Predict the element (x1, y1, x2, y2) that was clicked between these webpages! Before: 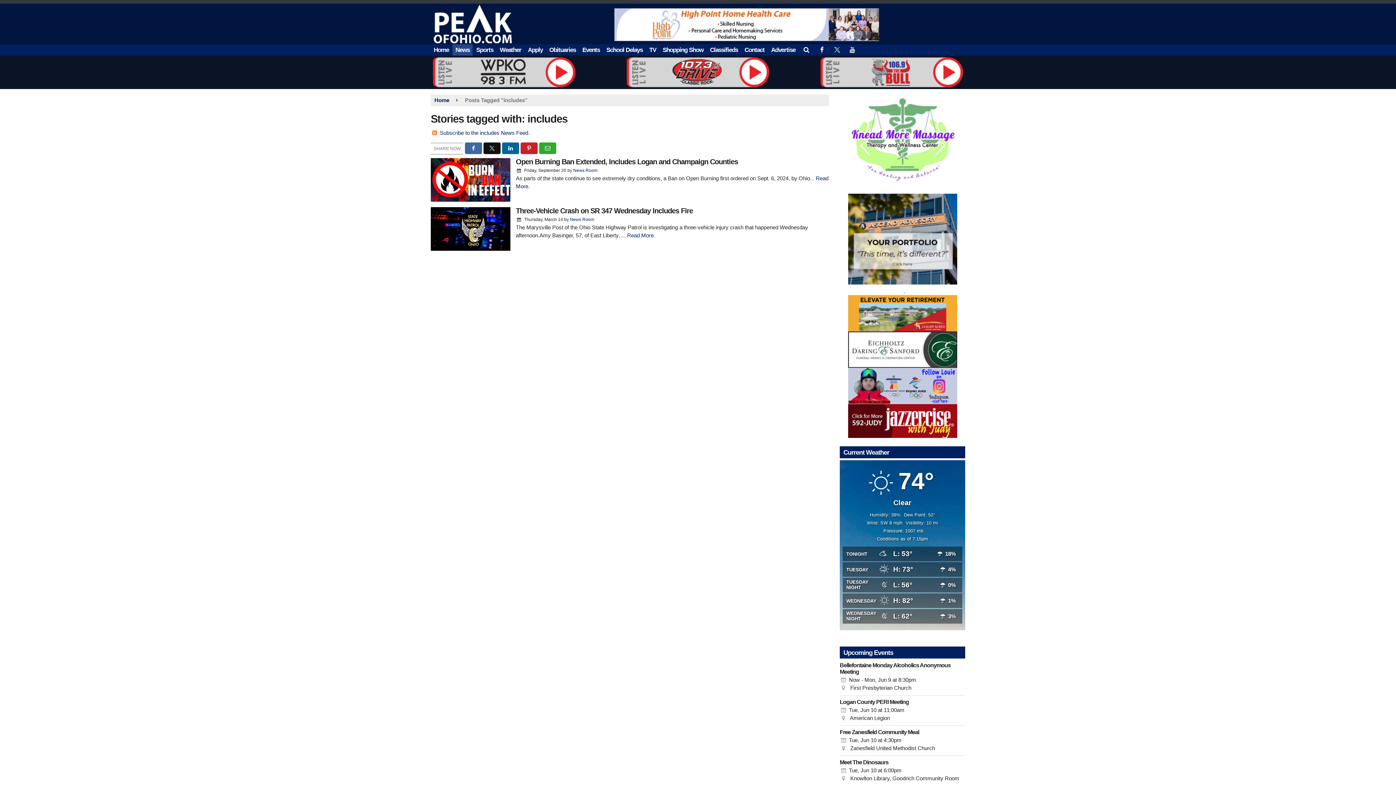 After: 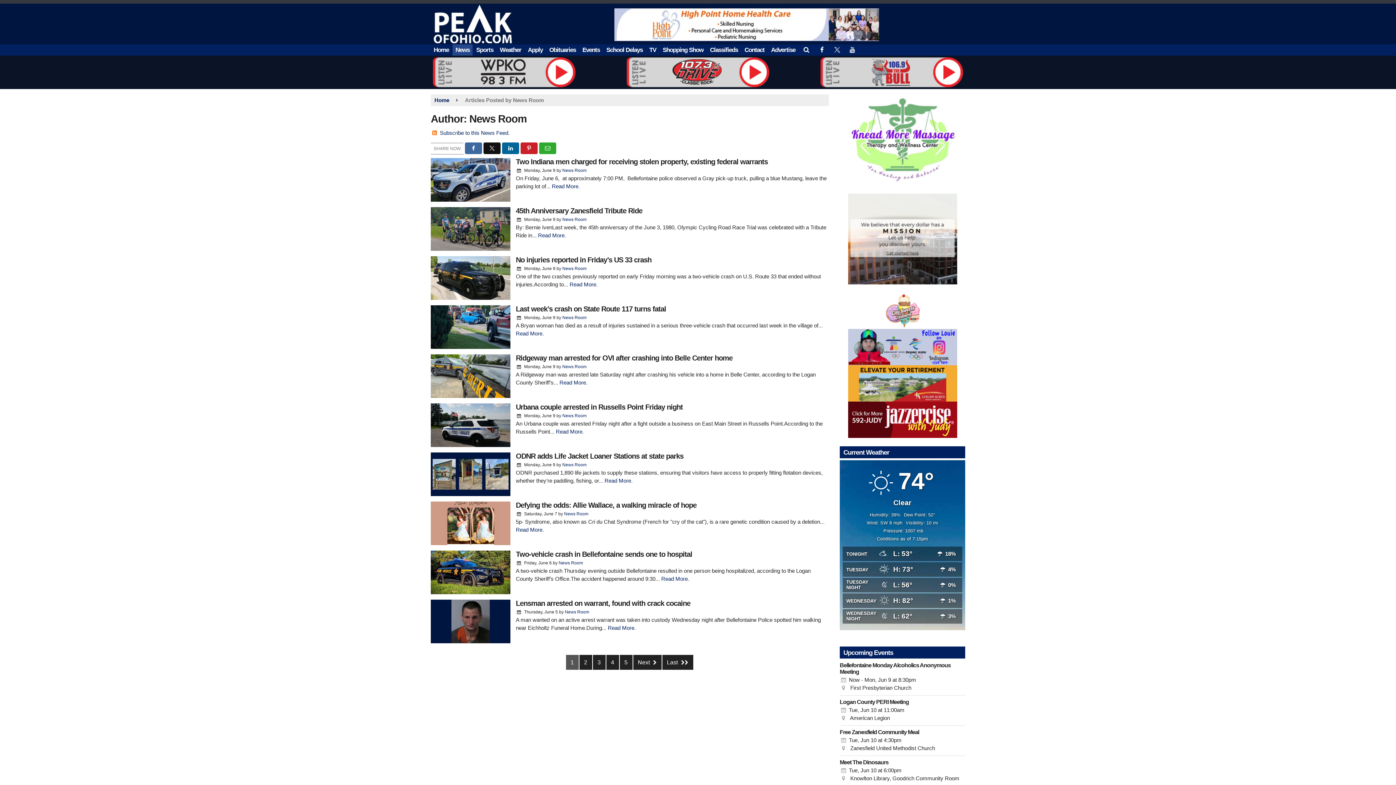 Action: label: News Room bbox: (573, 168, 597, 173)